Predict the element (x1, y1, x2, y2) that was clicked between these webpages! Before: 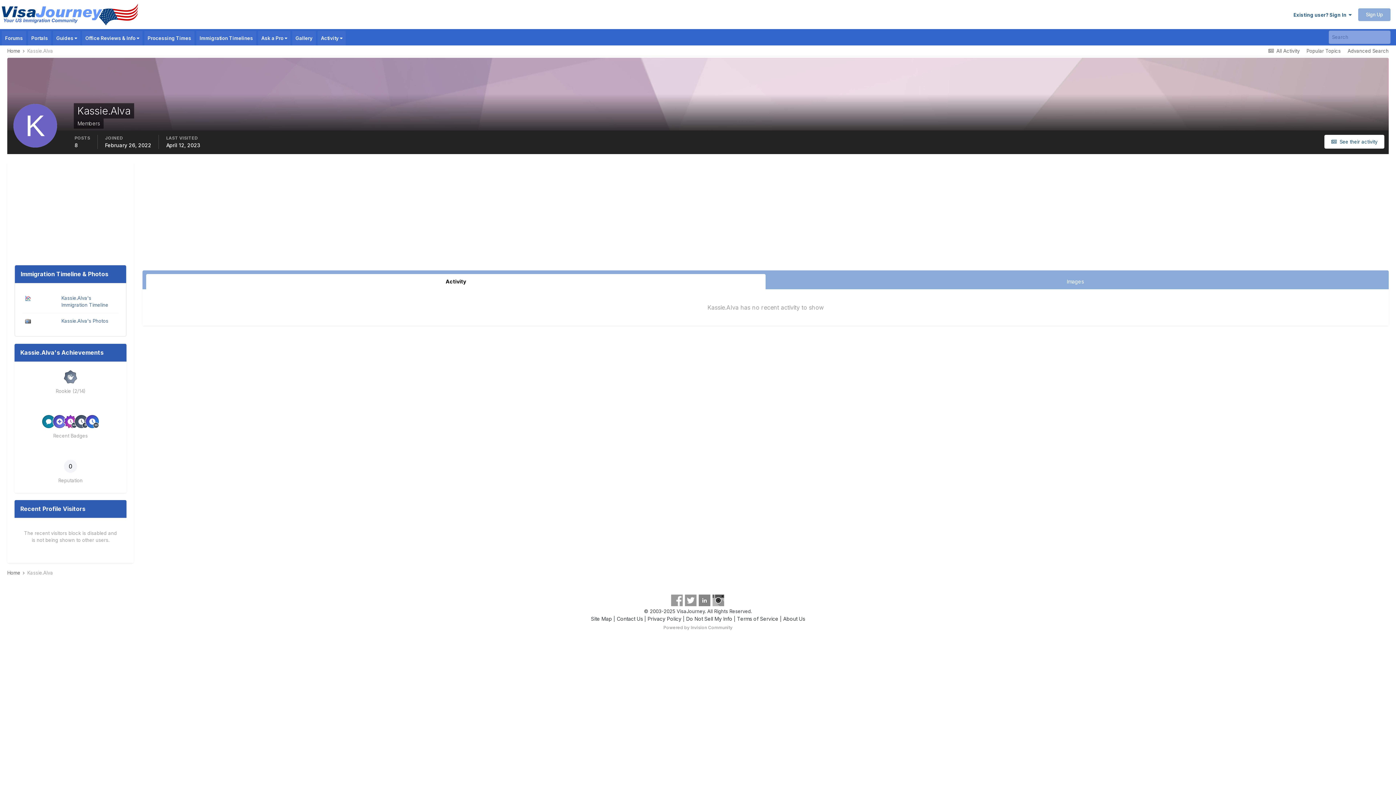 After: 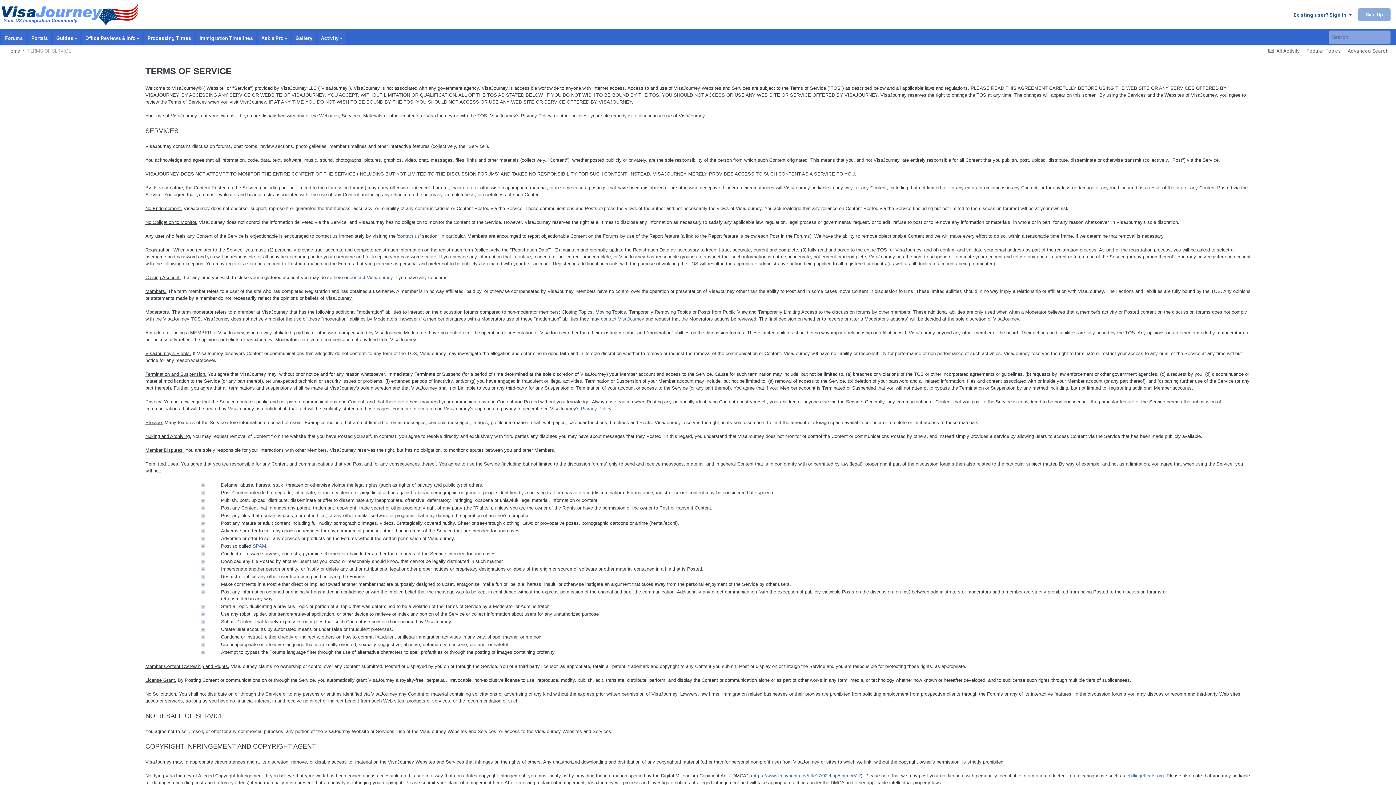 Action: bbox: (737, 616, 778, 622) label: Terms of Service